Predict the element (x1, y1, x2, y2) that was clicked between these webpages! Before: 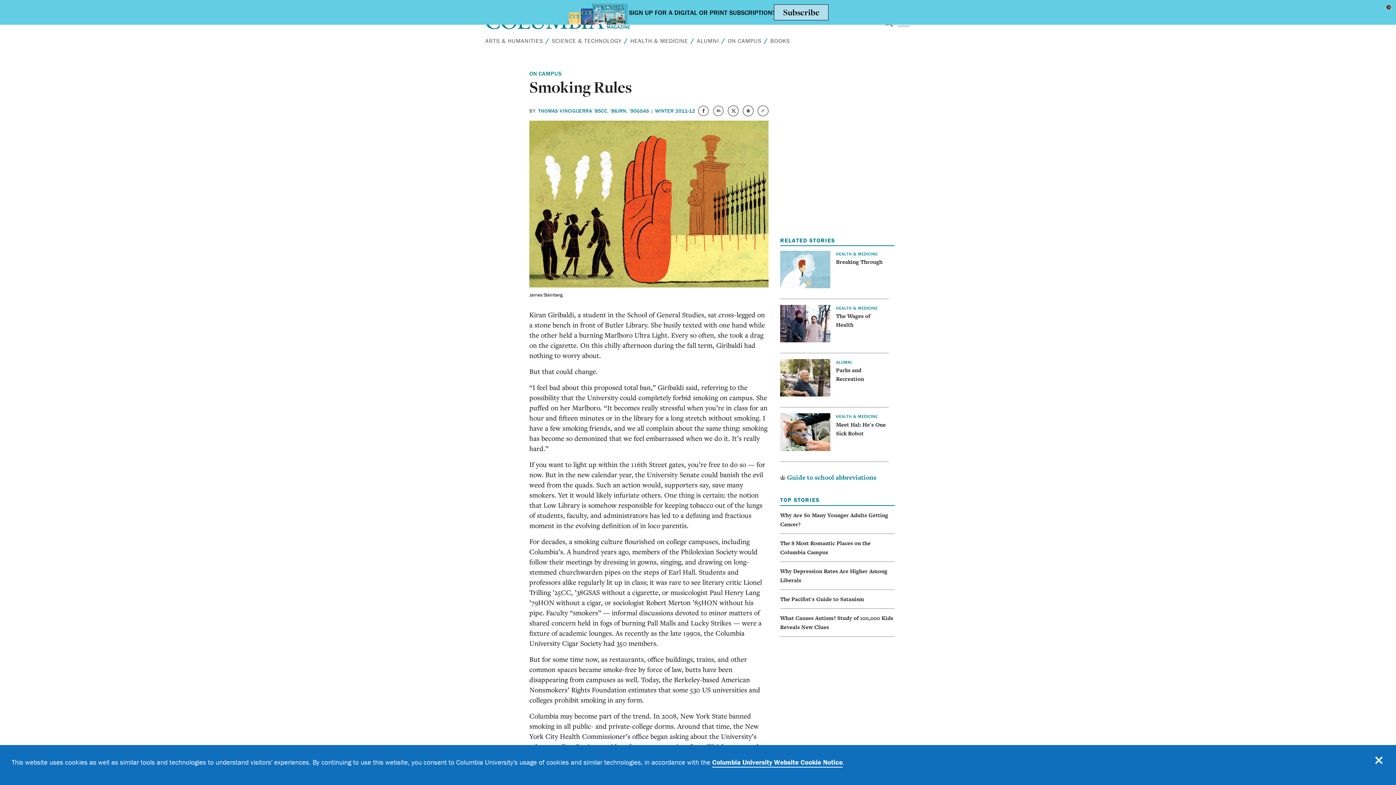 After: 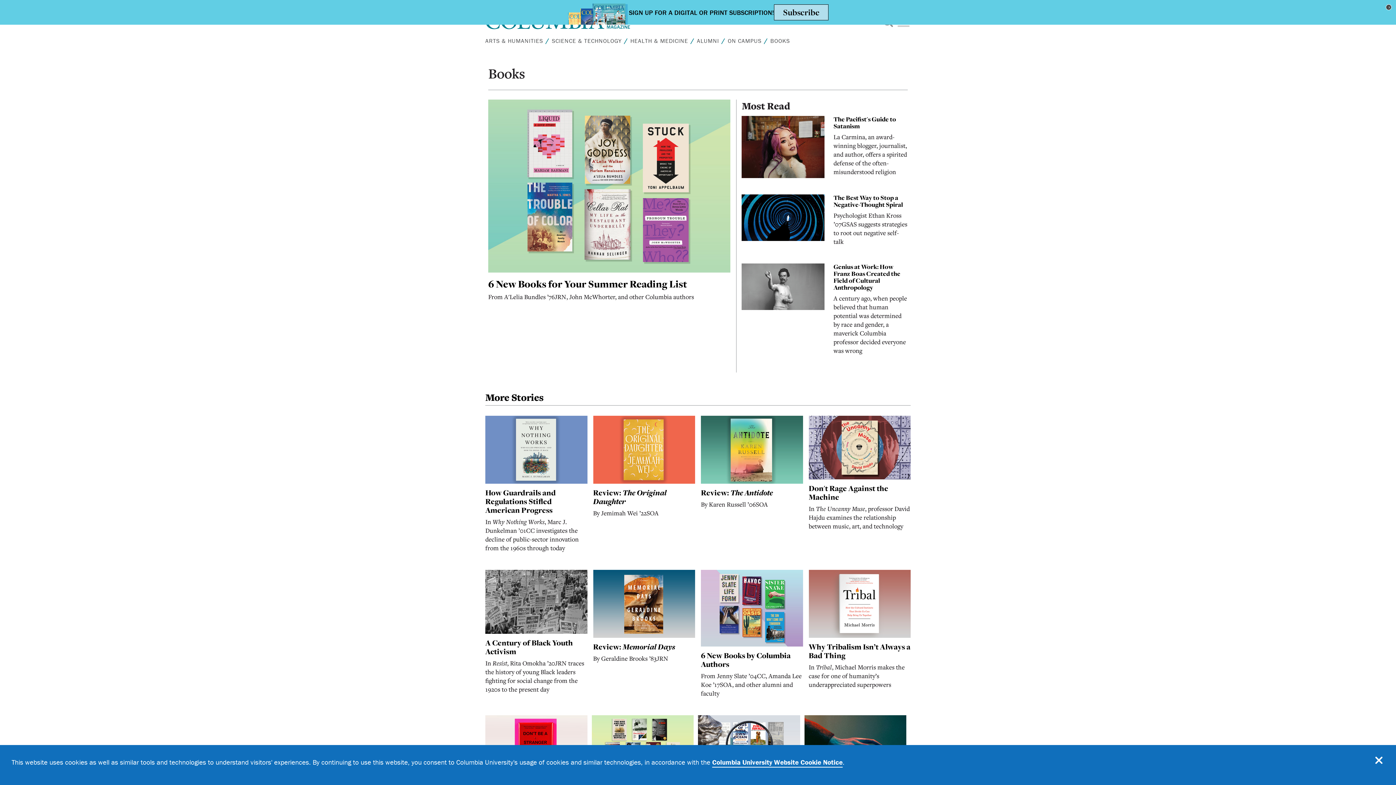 Action: bbox: (770, 37, 790, 44) label: BOOKS